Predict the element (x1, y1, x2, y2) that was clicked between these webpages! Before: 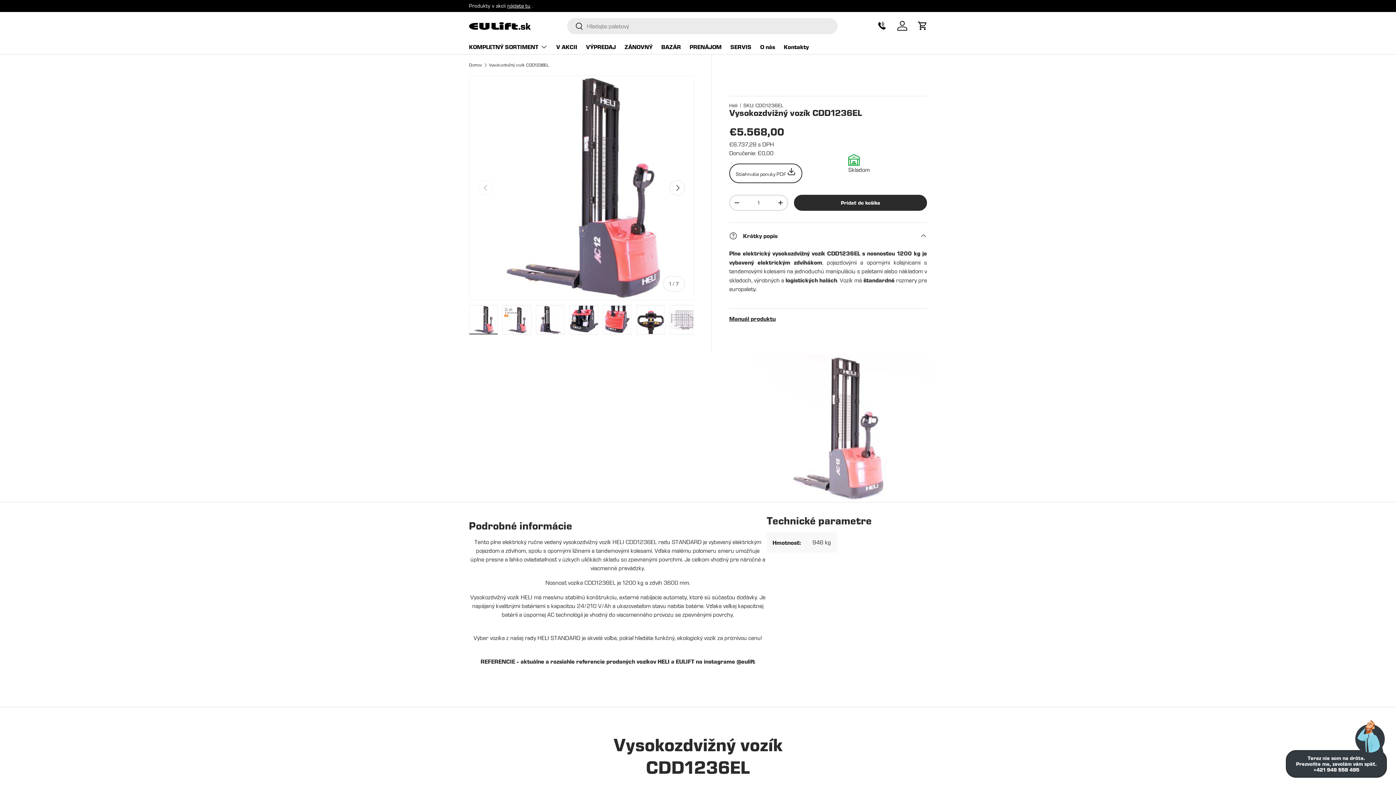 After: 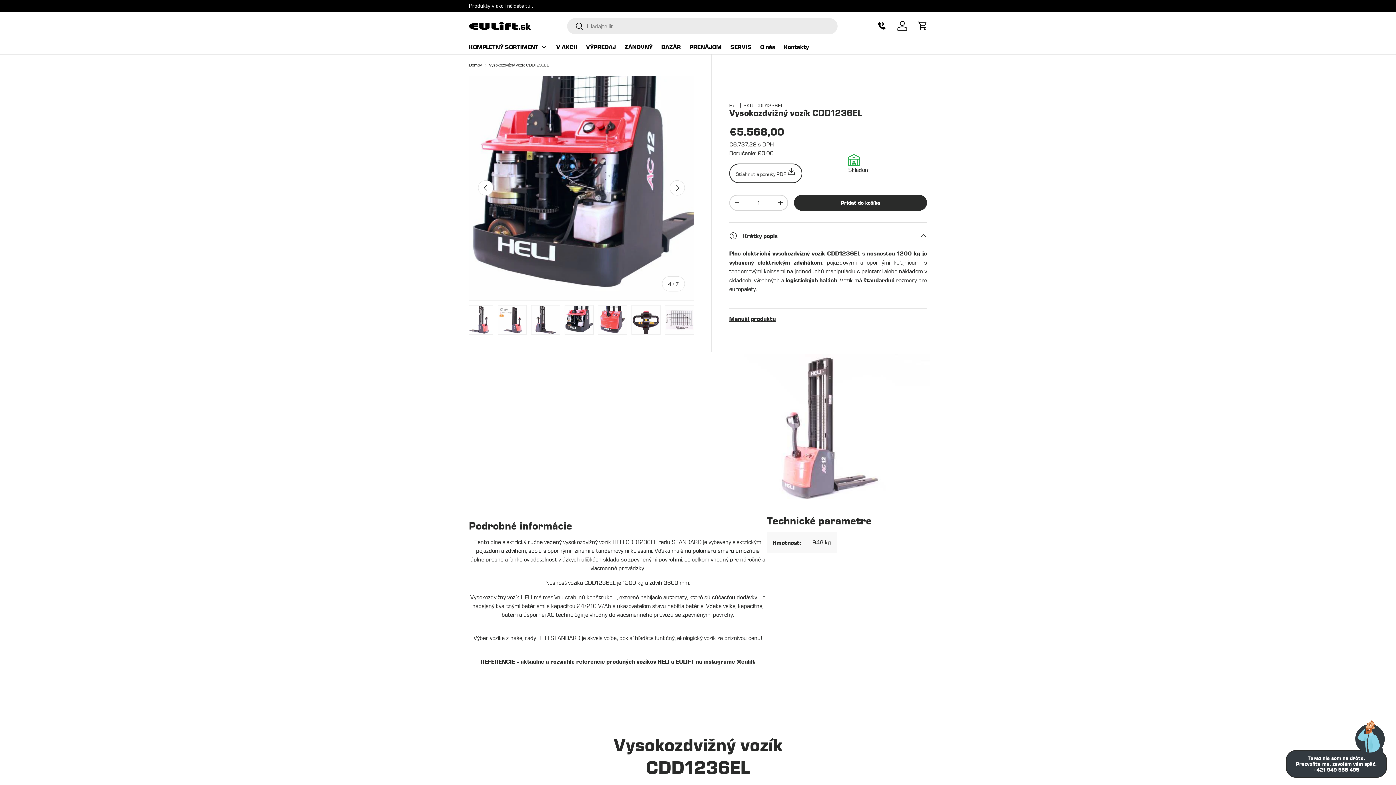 Action: bbox: (569, 305, 598, 334) label: Načítať obrázok 4 v zobrazení galérie